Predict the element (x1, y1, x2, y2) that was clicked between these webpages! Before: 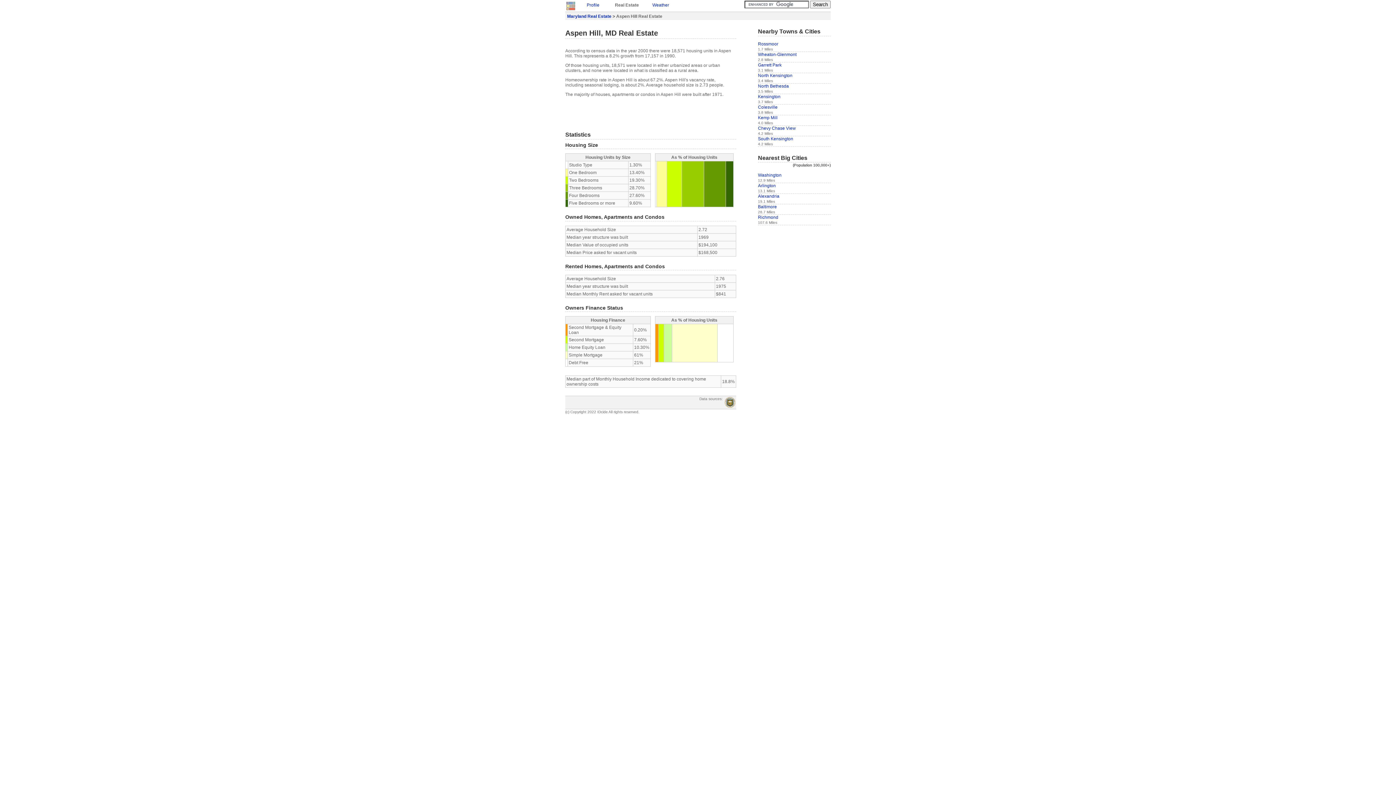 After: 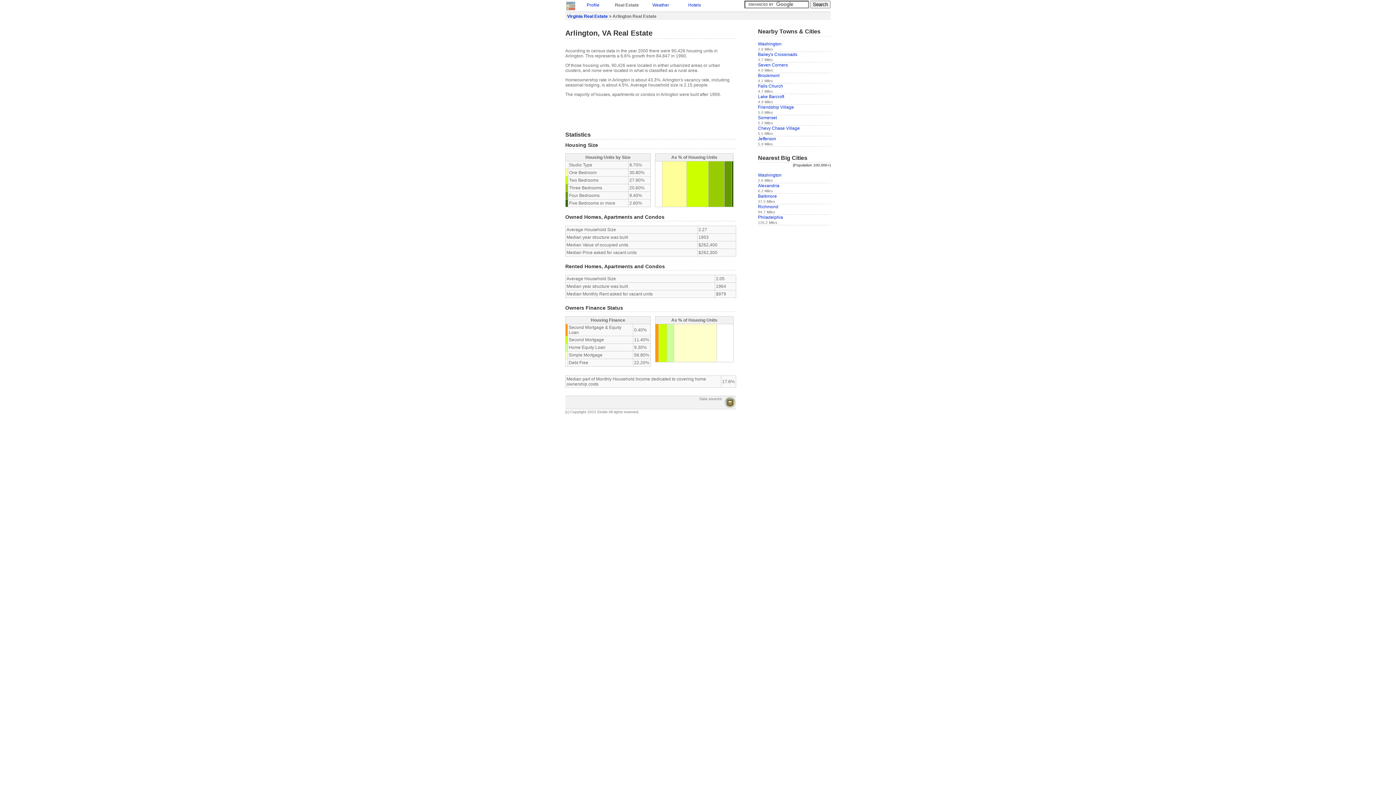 Action: label: Arlington bbox: (758, 183, 776, 188)